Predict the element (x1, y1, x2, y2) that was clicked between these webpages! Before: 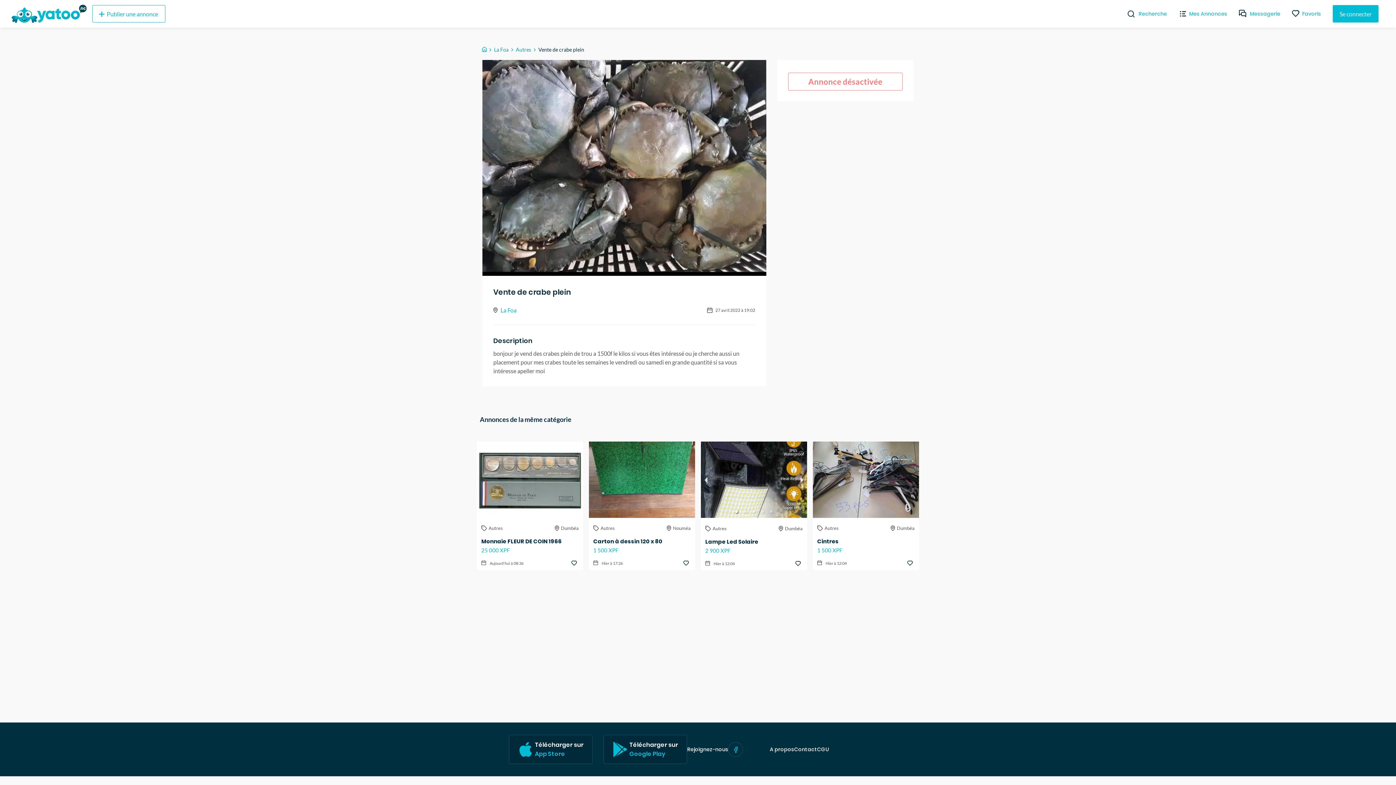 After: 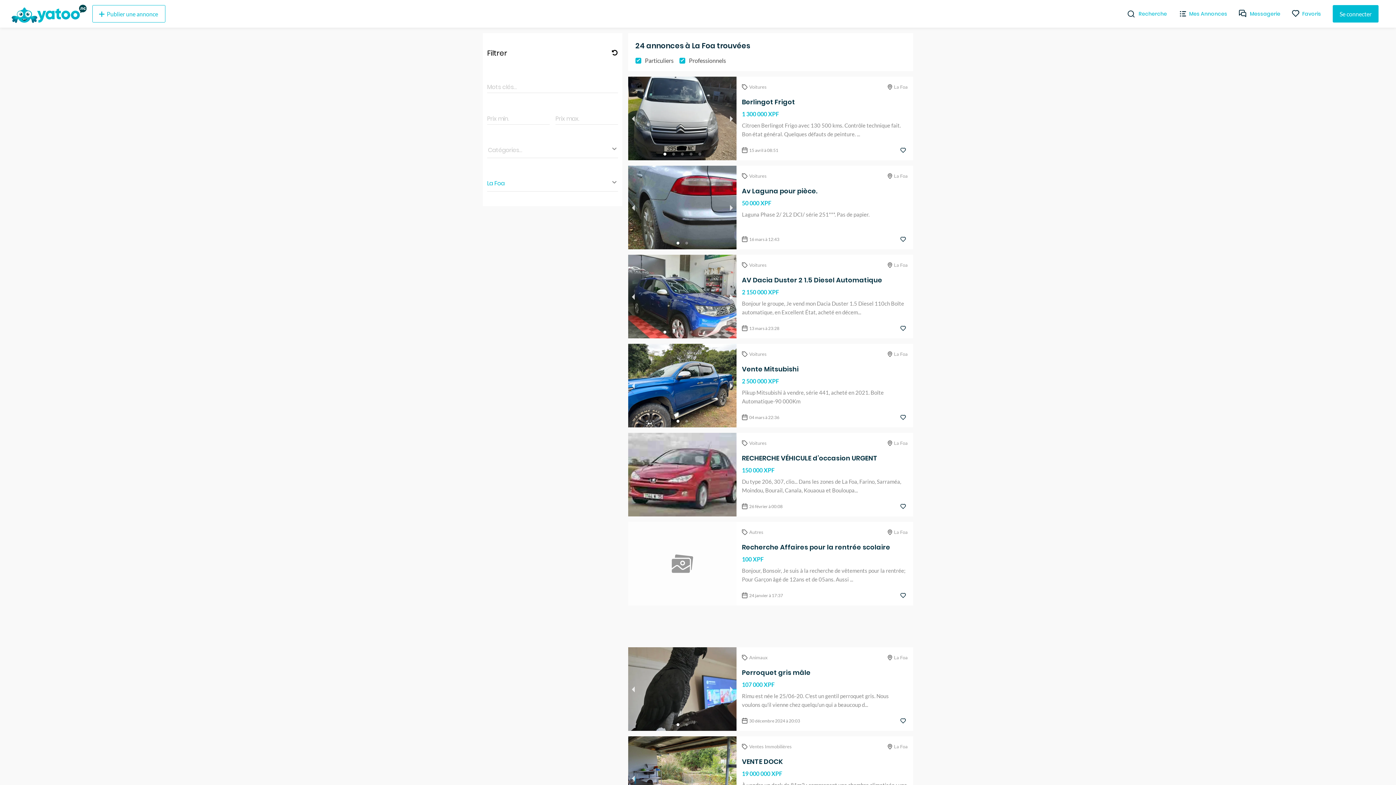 Action: bbox: (494, 46, 508, 52) label: La Foa